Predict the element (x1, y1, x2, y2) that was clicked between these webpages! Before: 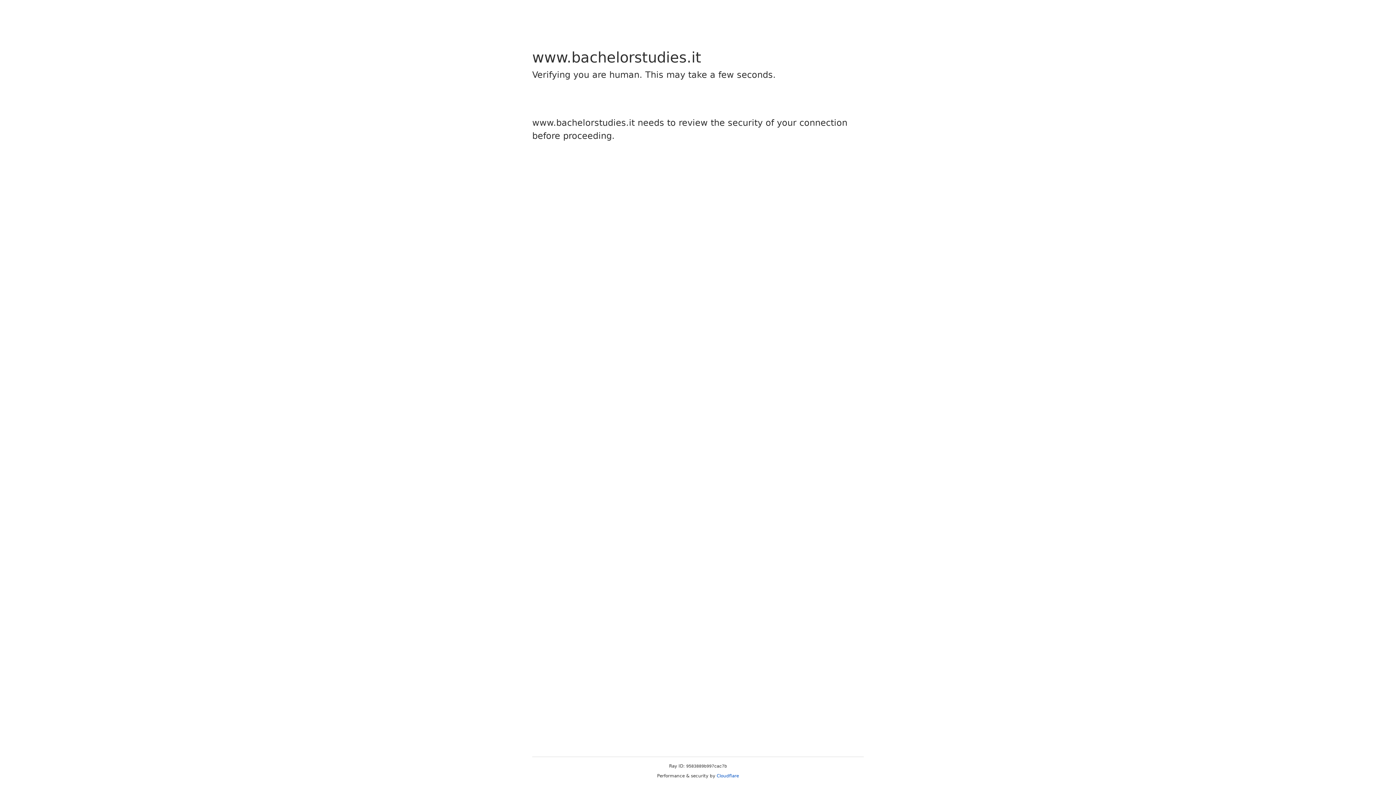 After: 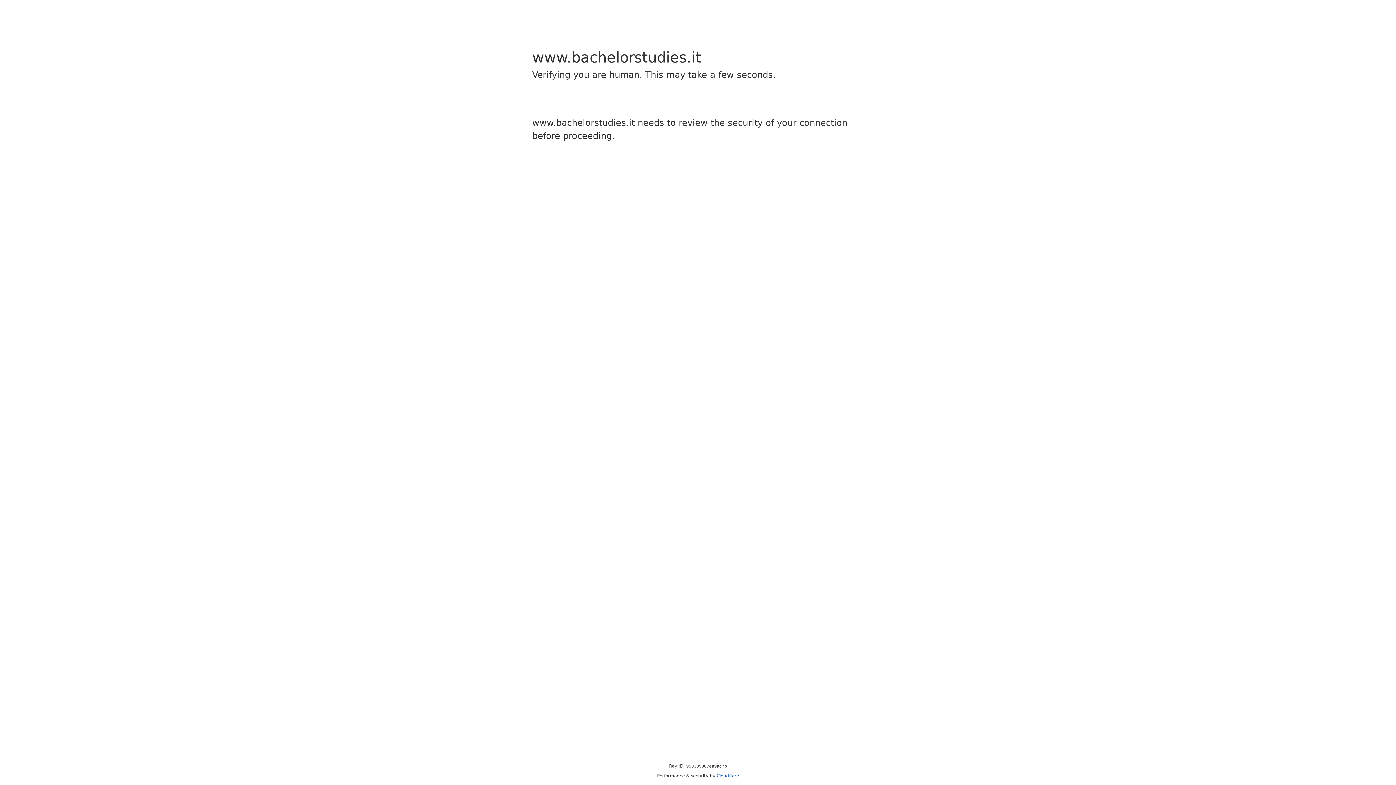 Action: bbox: (716, 773, 739, 778) label: Cloudflare